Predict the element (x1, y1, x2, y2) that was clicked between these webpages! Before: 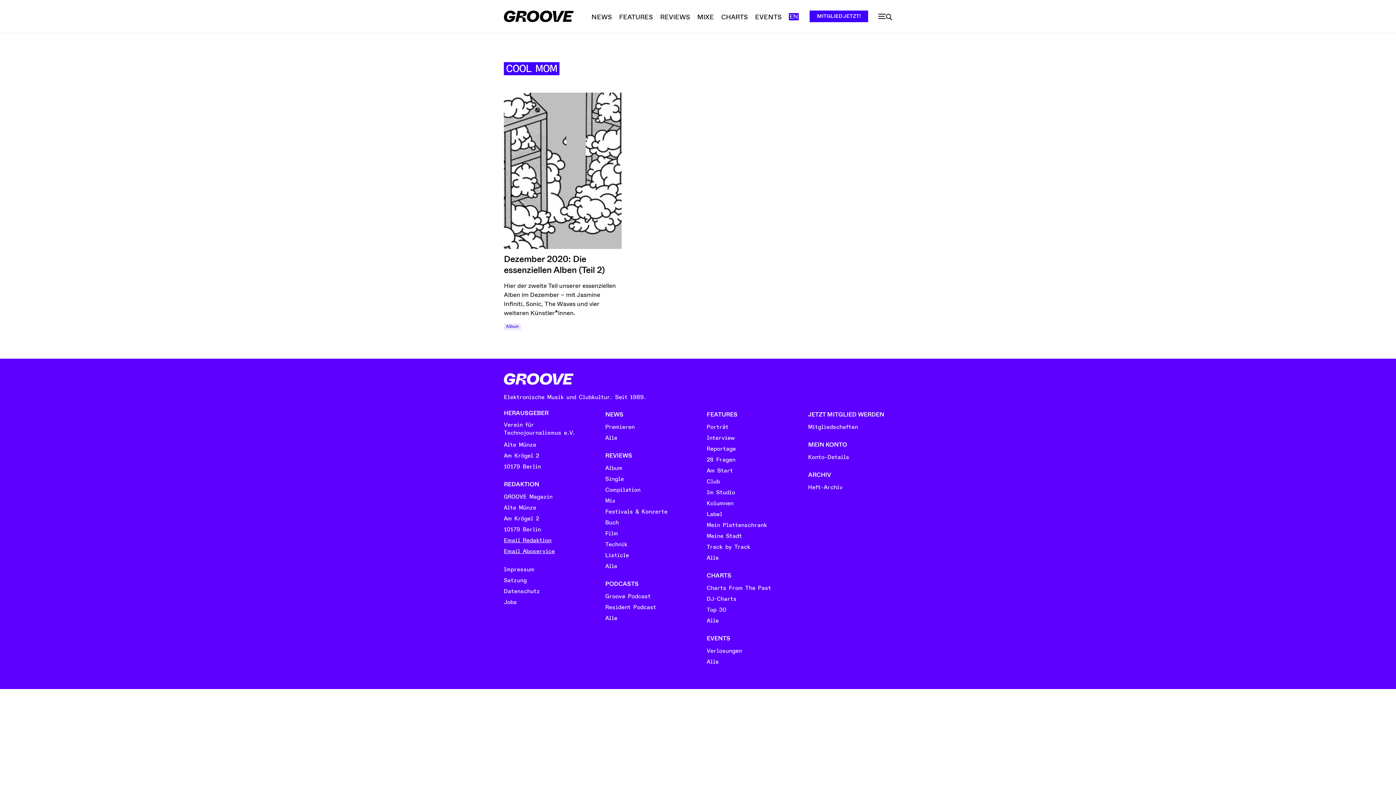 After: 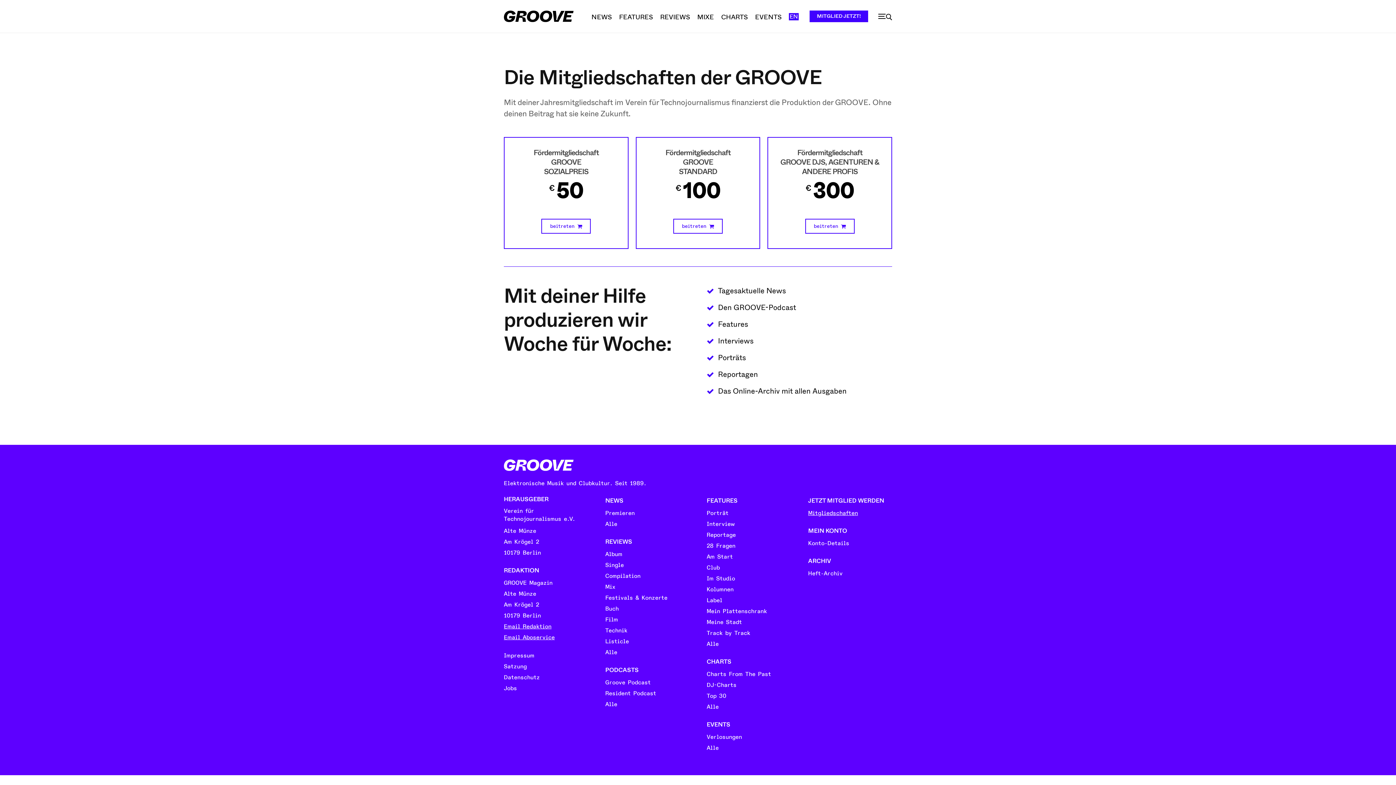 Action: label: MITGLIED JETZT! bbox: (809, 10, 868, 22)